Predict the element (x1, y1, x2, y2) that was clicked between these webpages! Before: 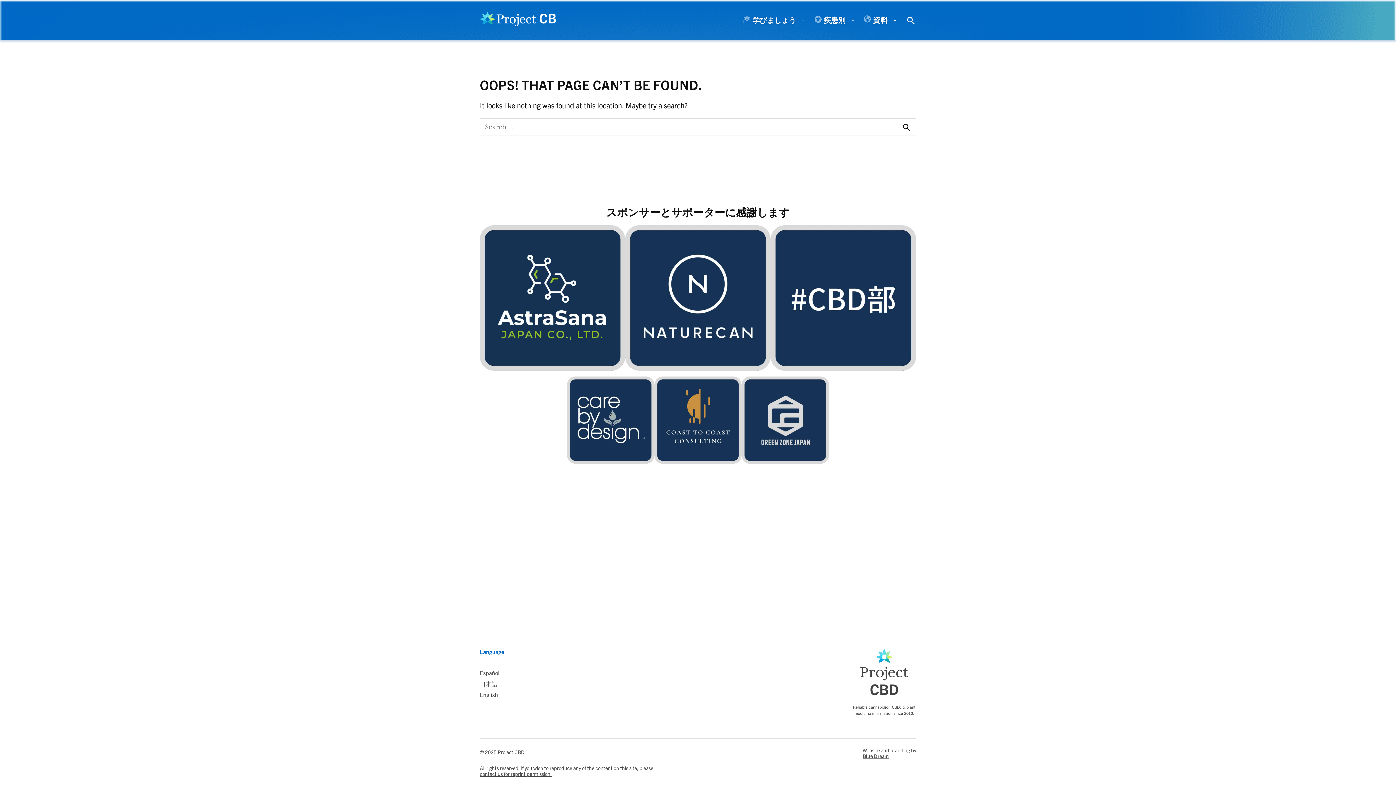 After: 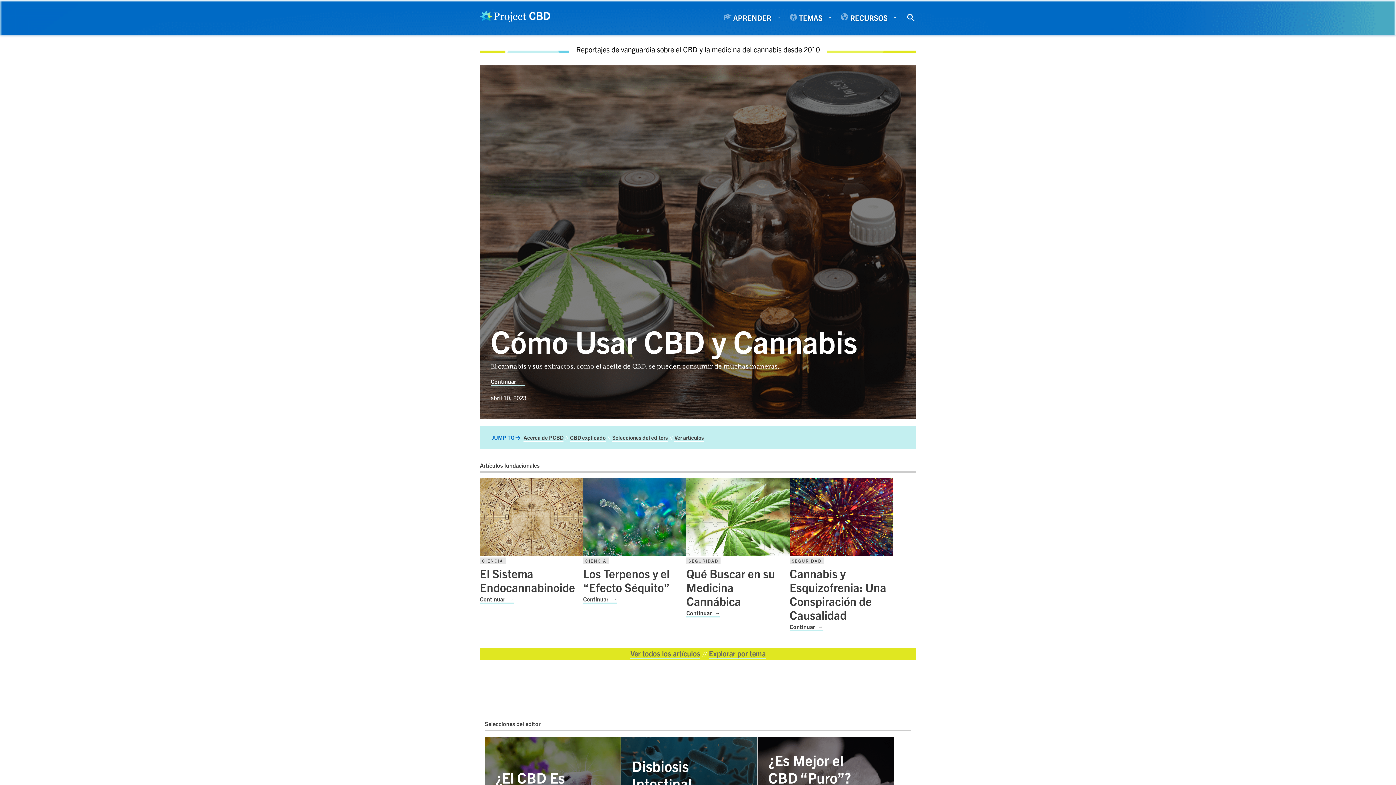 Action: label: Español bbox: (480, 667, 499, 678)